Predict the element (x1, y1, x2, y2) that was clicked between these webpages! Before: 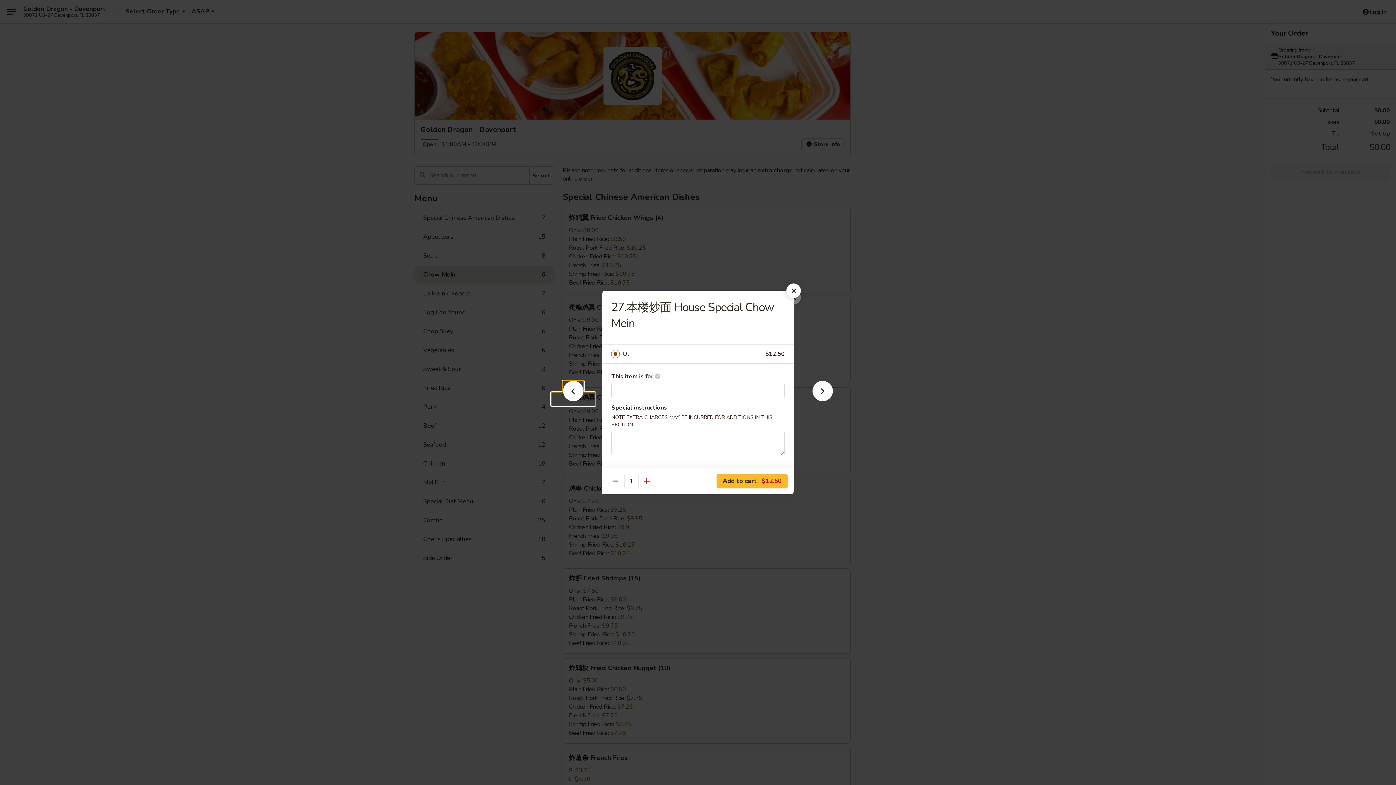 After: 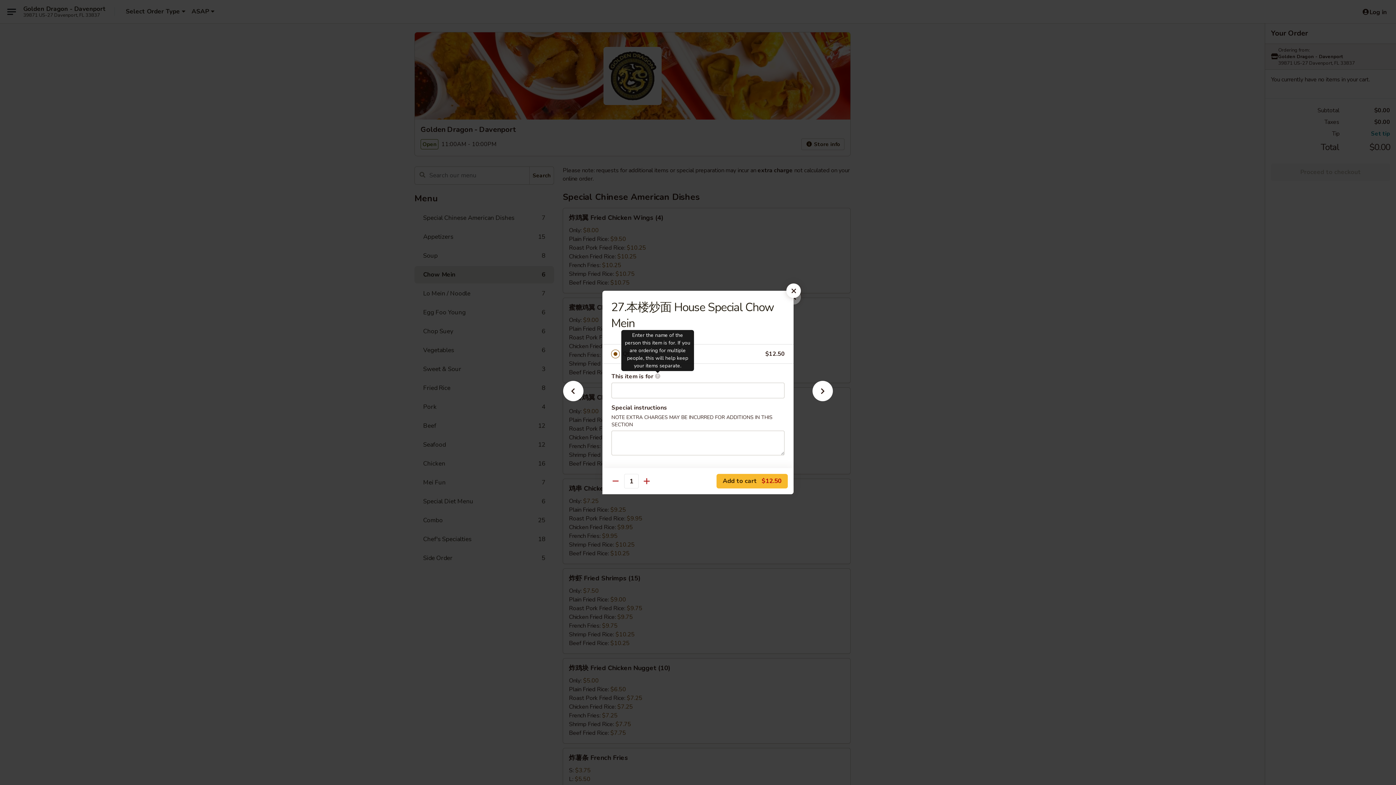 Action: bbox: (654, 373, 660, 379) label: Enter the name of the person this item is for. If you are ordering for multiple people, this will help keep your items separate.